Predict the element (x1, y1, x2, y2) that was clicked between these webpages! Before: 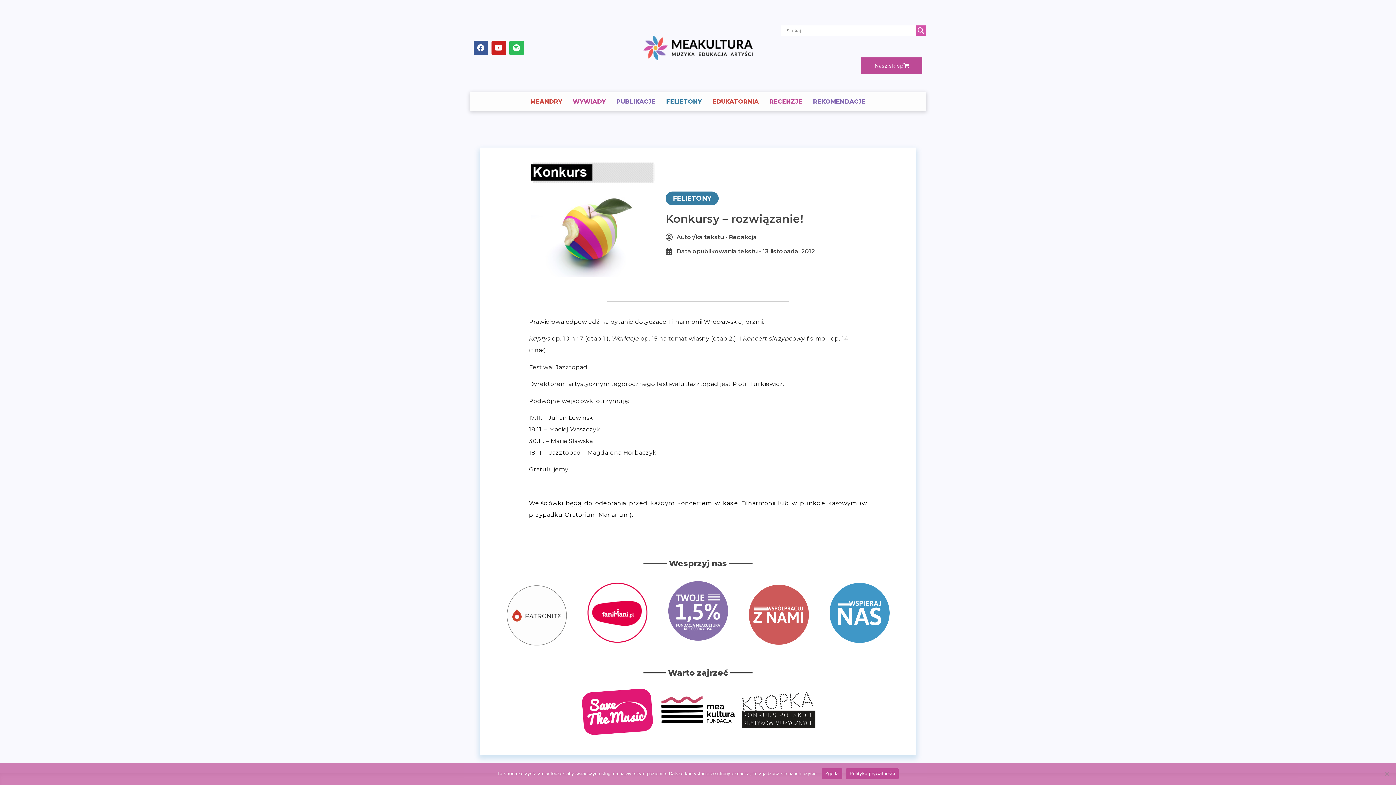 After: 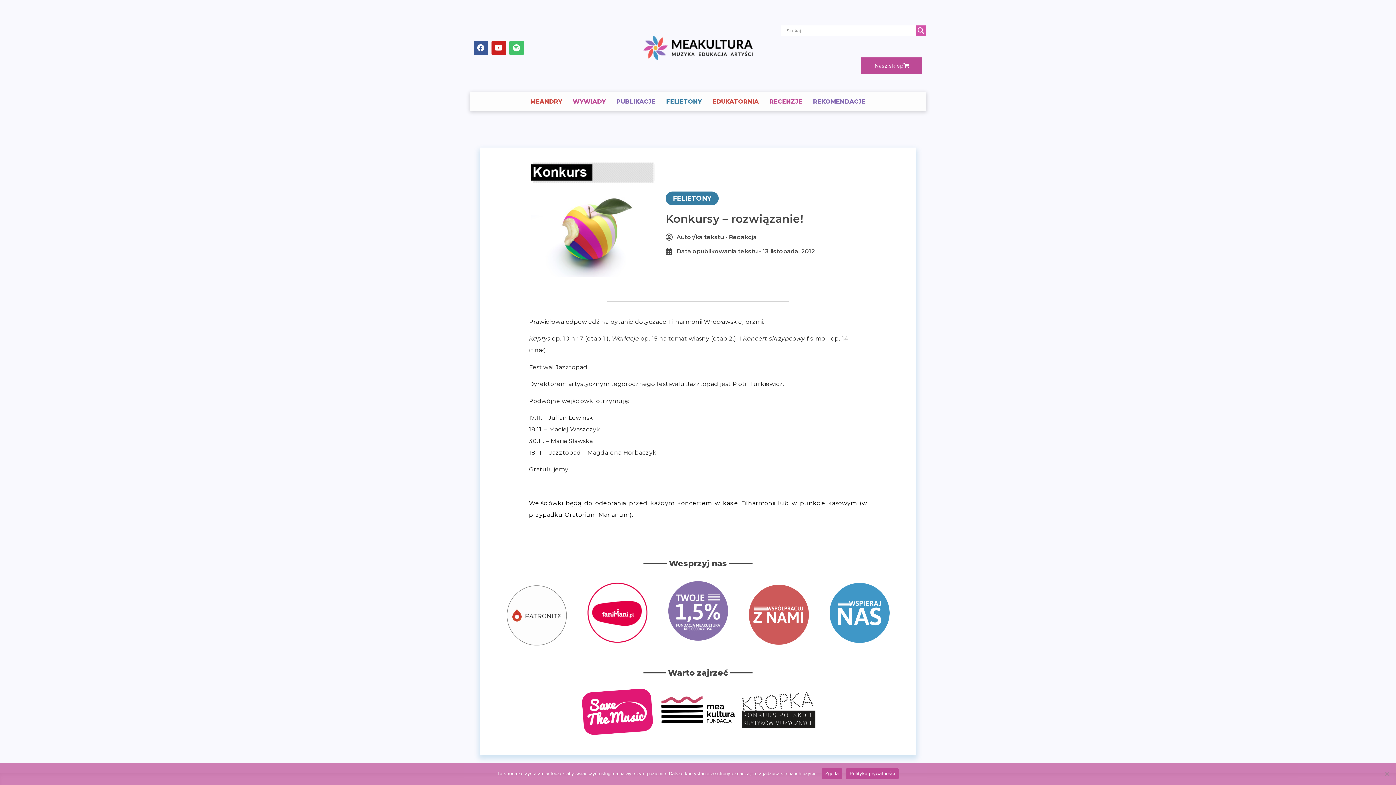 Action: bbox: (509, 40, 523, 55) label: Spotify